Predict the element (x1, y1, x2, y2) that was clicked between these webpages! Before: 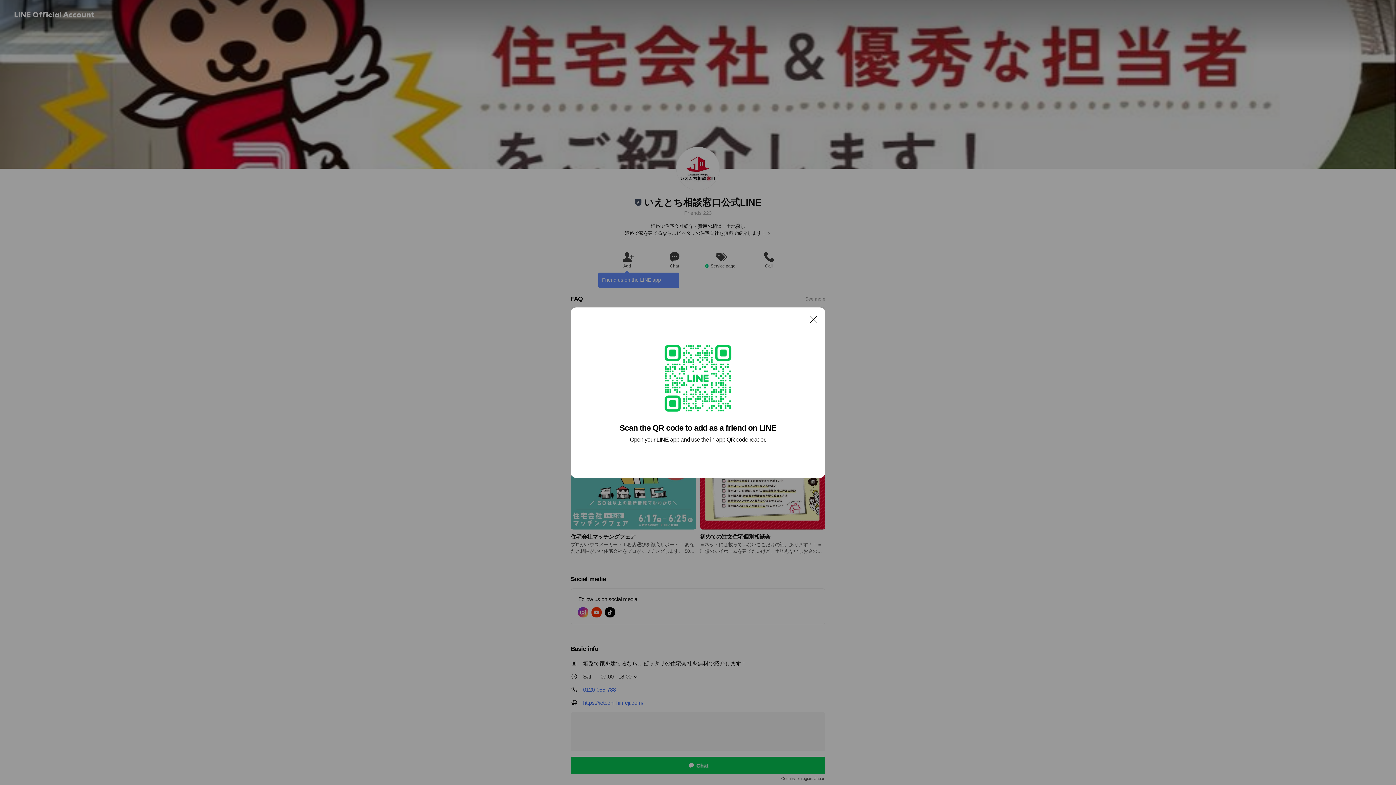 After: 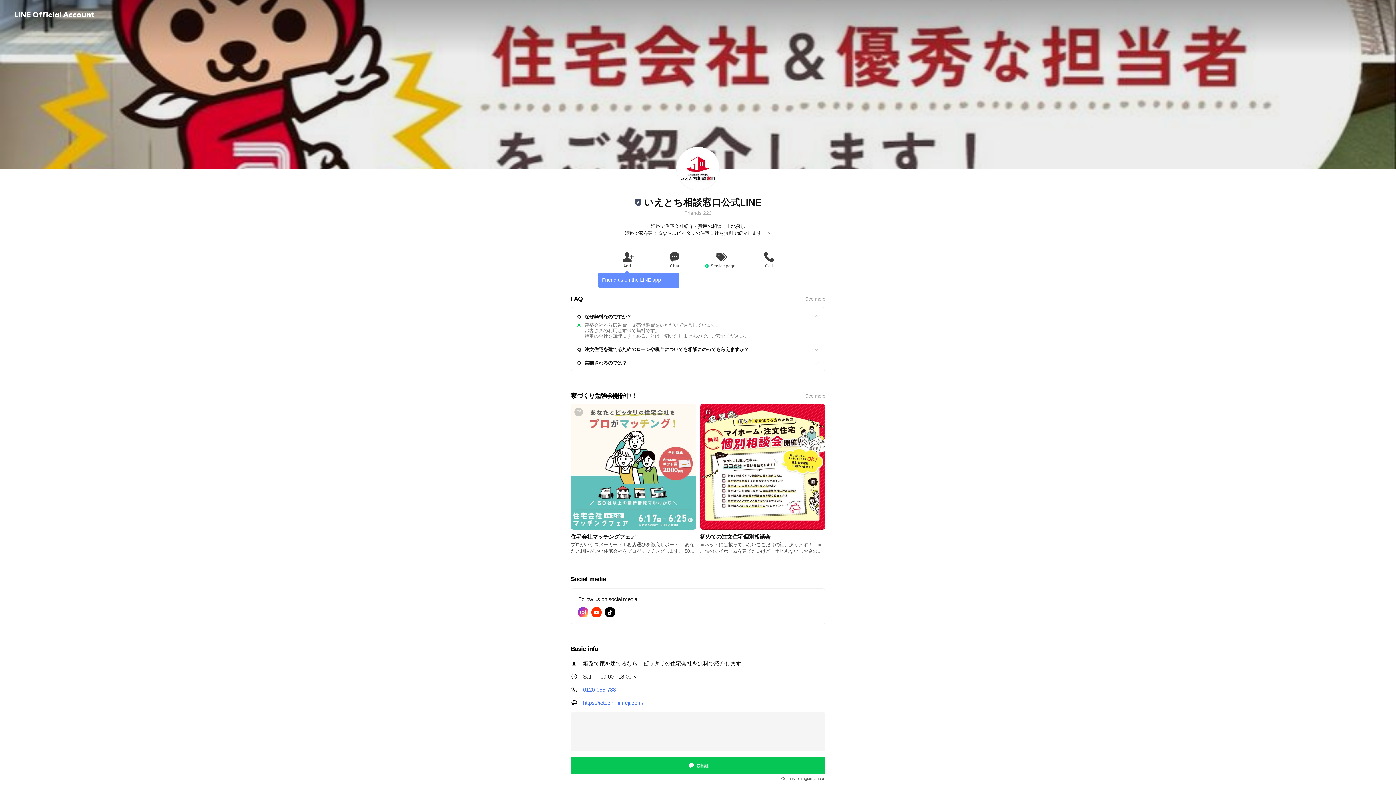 Action: bbox: (806, 311, 821, 326) label: Close